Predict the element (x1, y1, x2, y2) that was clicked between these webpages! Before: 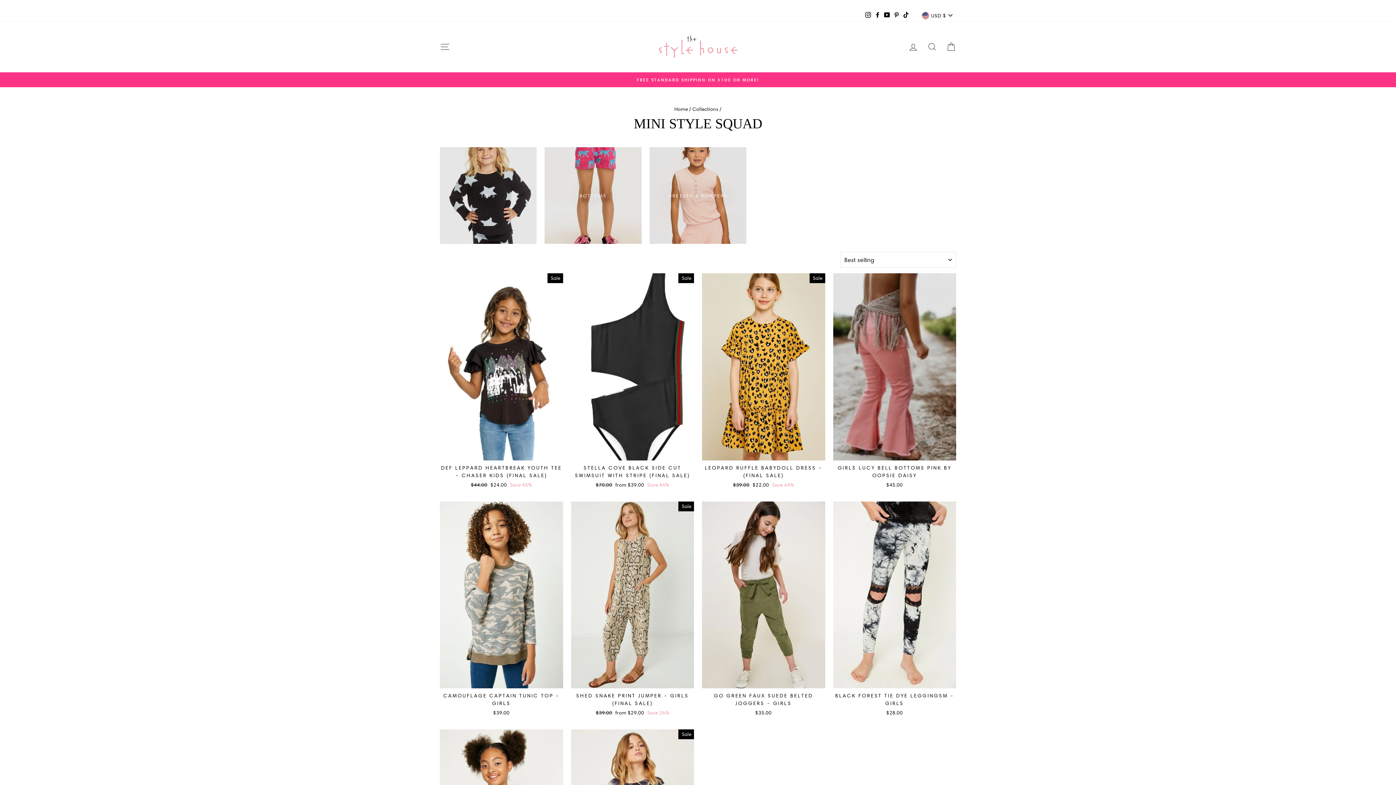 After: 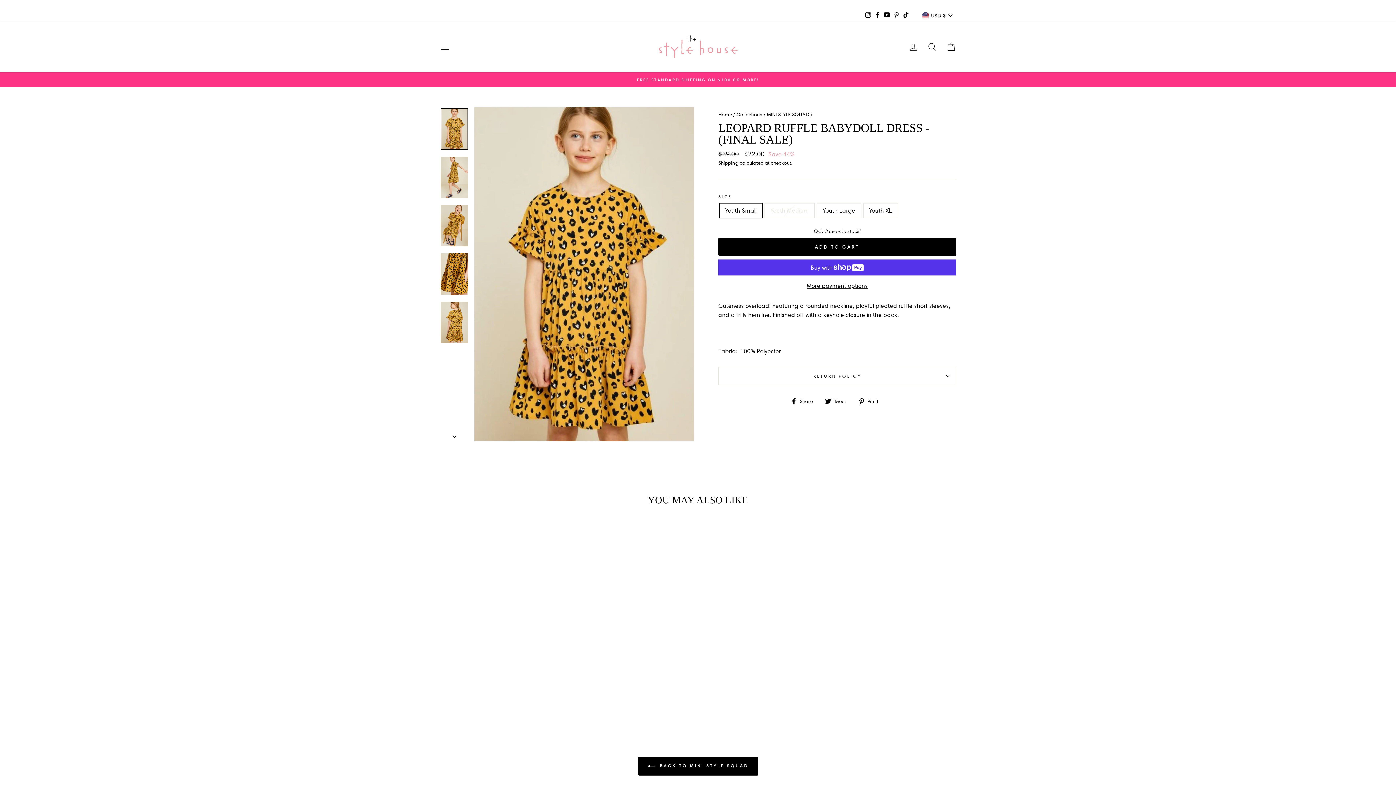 Action: bbox: (702, 273, 825, 490) label: Quick view
LEOPARD RUFFLE BABYDOLL DRESS - (FINAL SALE)
Regular price
$39.00 
Sale price
$22.00 Save 44%